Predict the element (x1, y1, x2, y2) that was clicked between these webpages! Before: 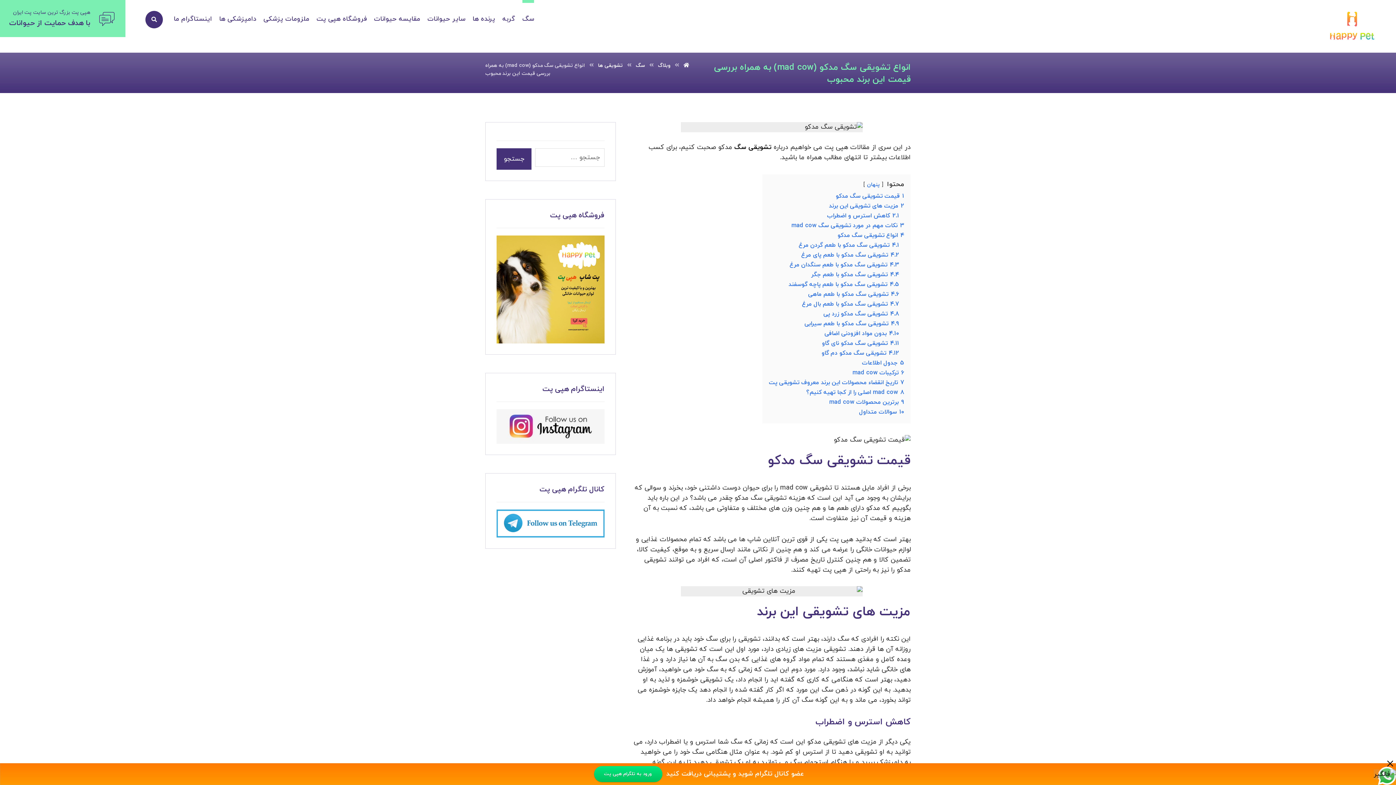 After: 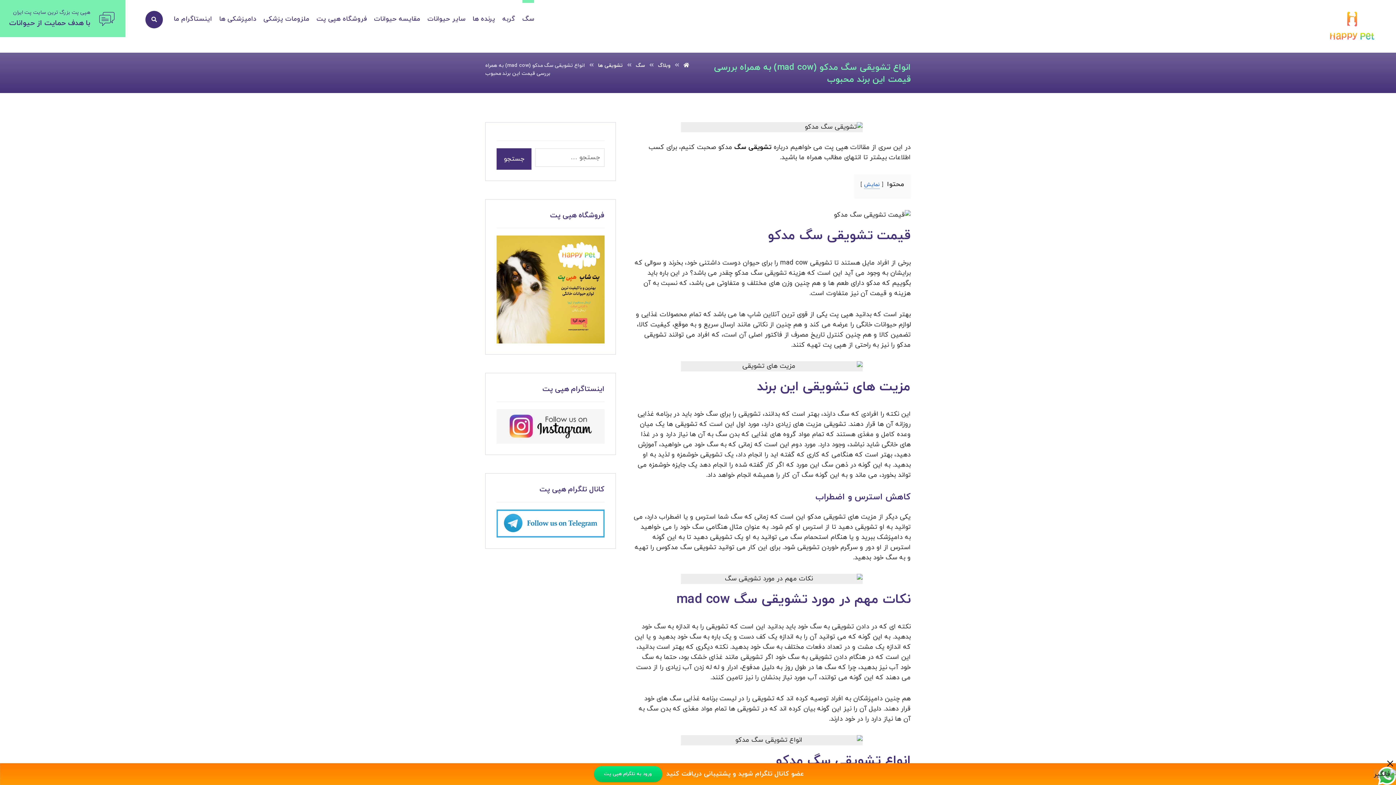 Action: bbox: (867, 181, 880, 188) label: پنهان